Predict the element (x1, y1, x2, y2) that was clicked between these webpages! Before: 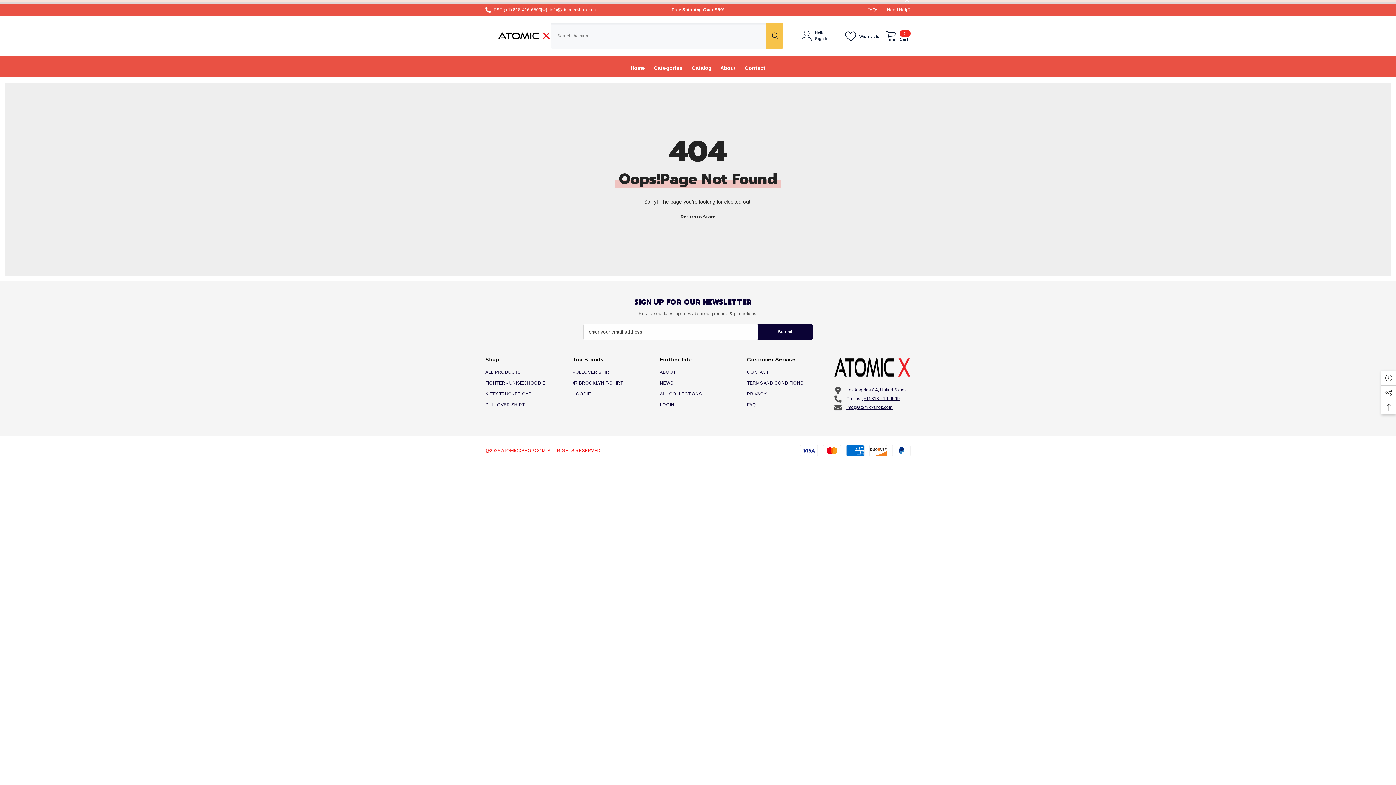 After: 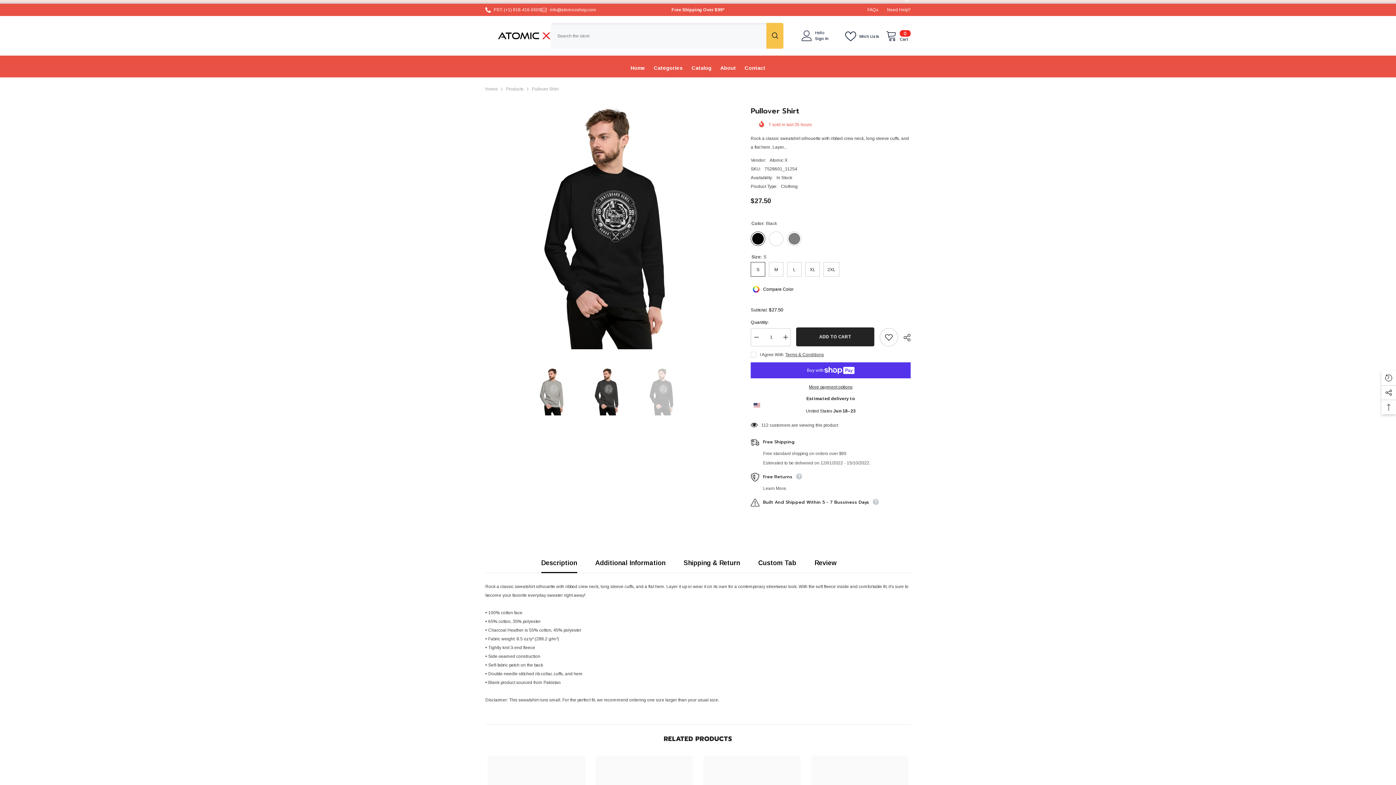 Action: label: PULLOVER SHIRT bbox: (572, 366, 612, 377)